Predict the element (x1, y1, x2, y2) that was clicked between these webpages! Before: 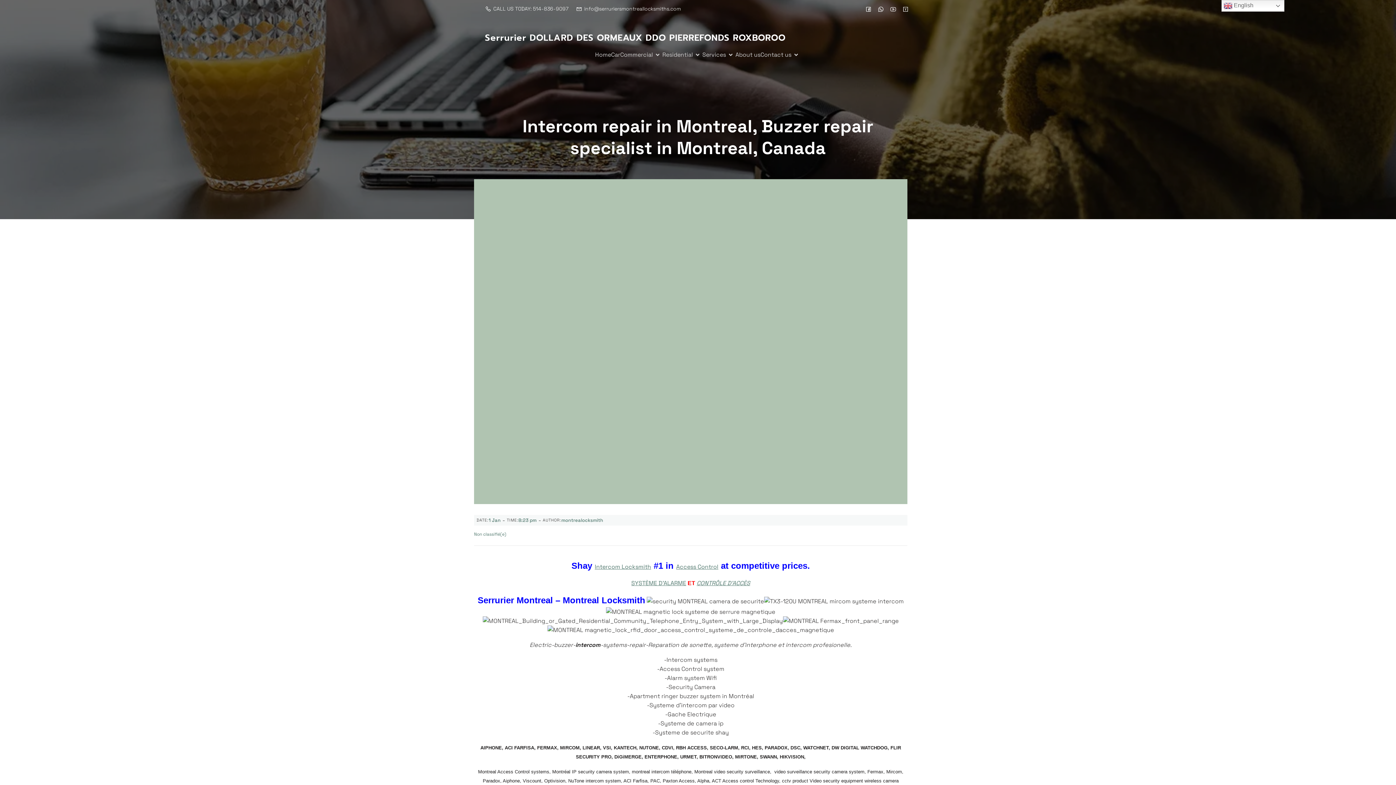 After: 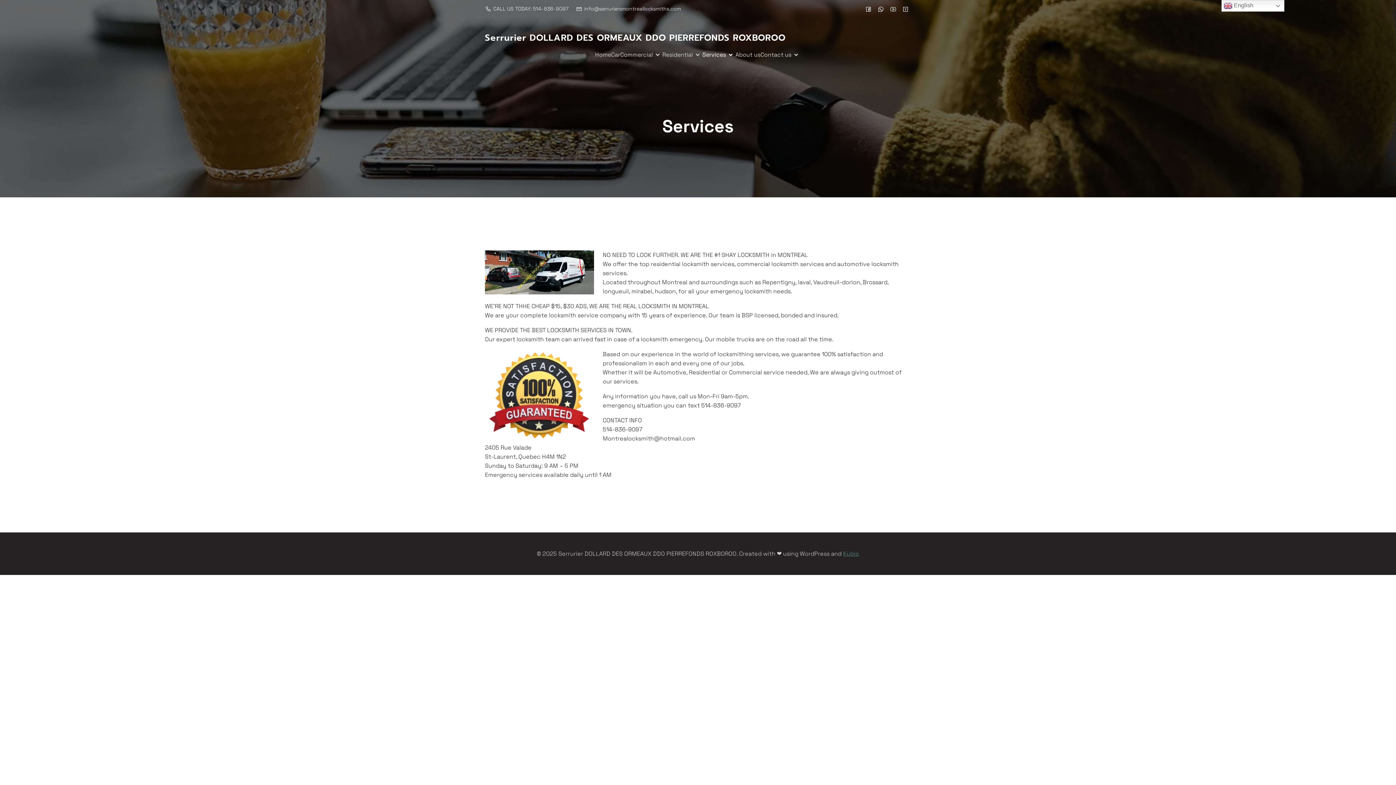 Action: label: Services bbox: (702, 46, 735, 62)